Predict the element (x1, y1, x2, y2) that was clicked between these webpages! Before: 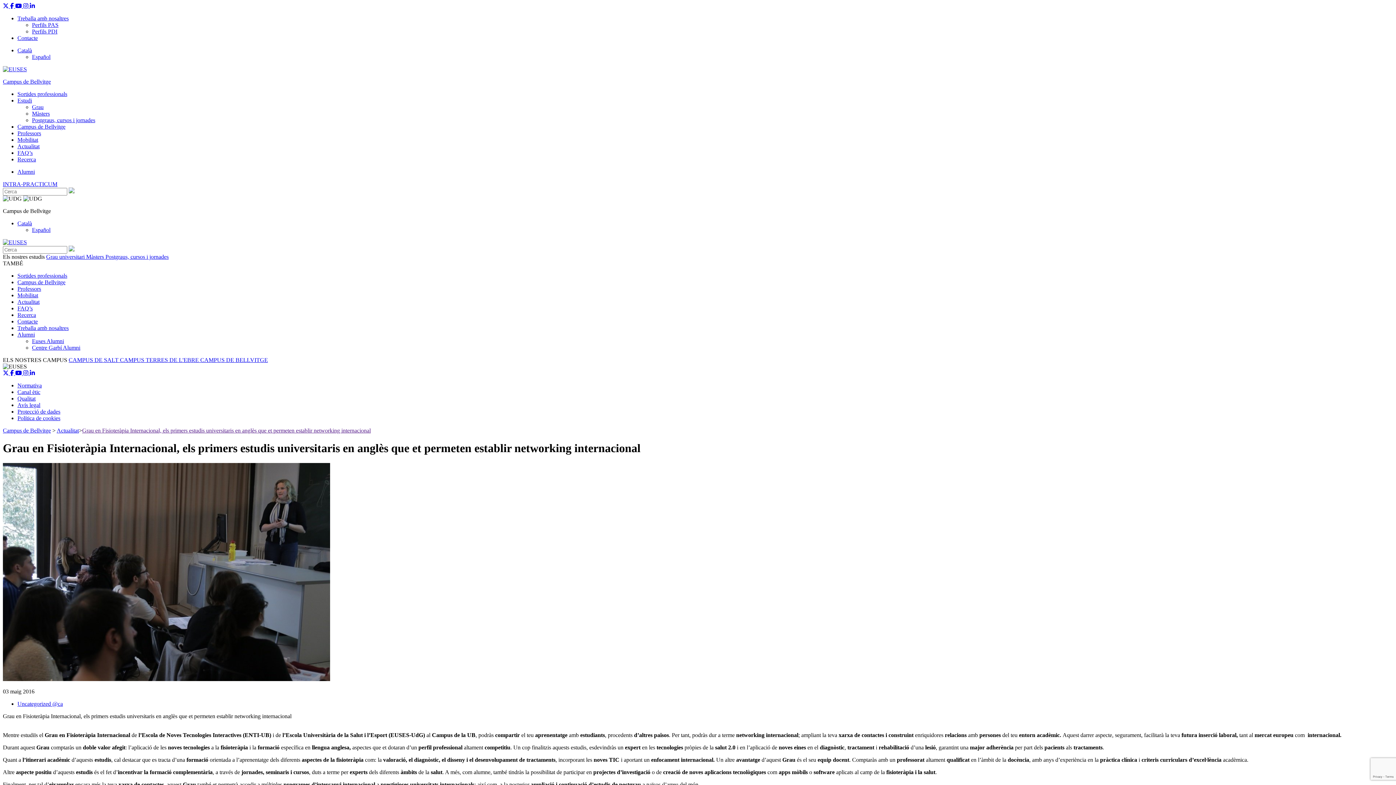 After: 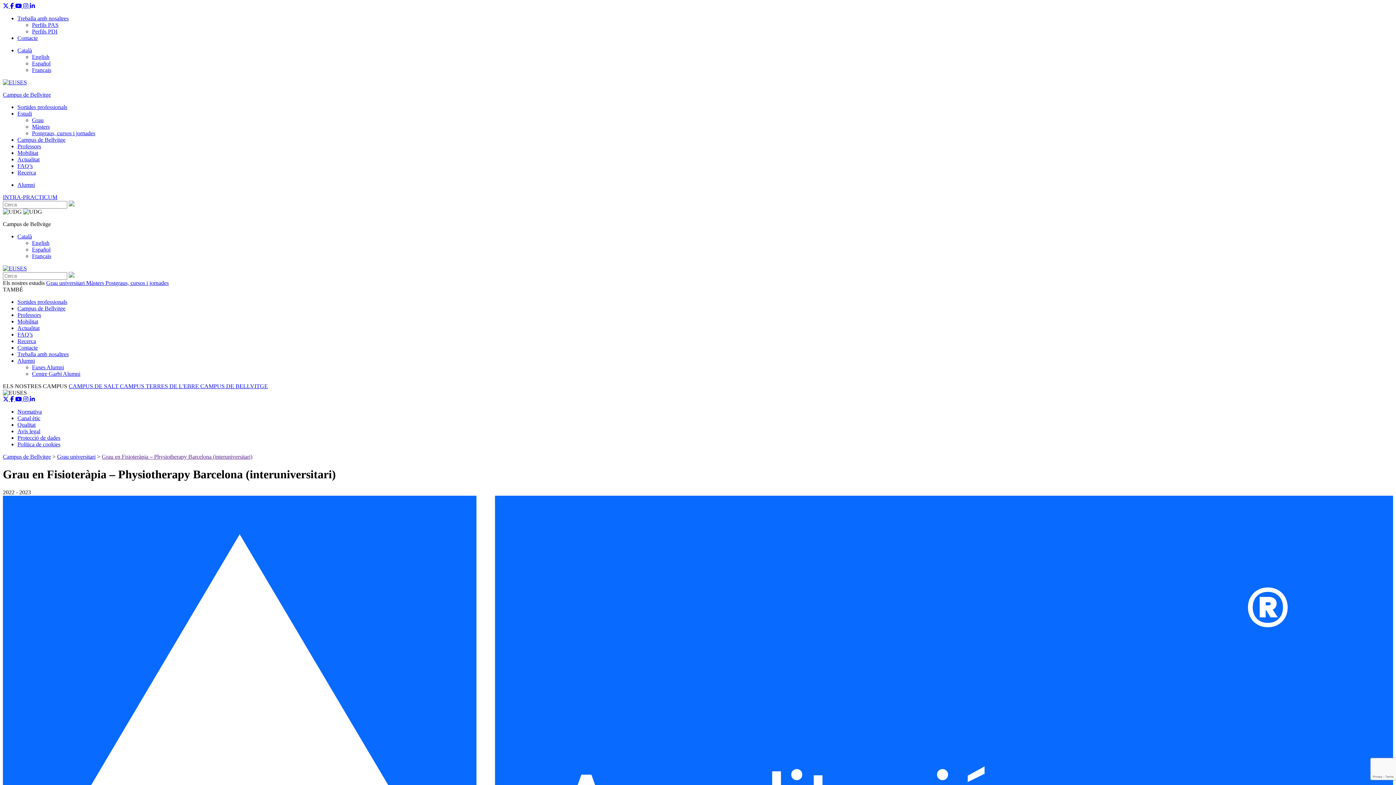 Action: bbox: (32, 104, 43, 110) label: Grau